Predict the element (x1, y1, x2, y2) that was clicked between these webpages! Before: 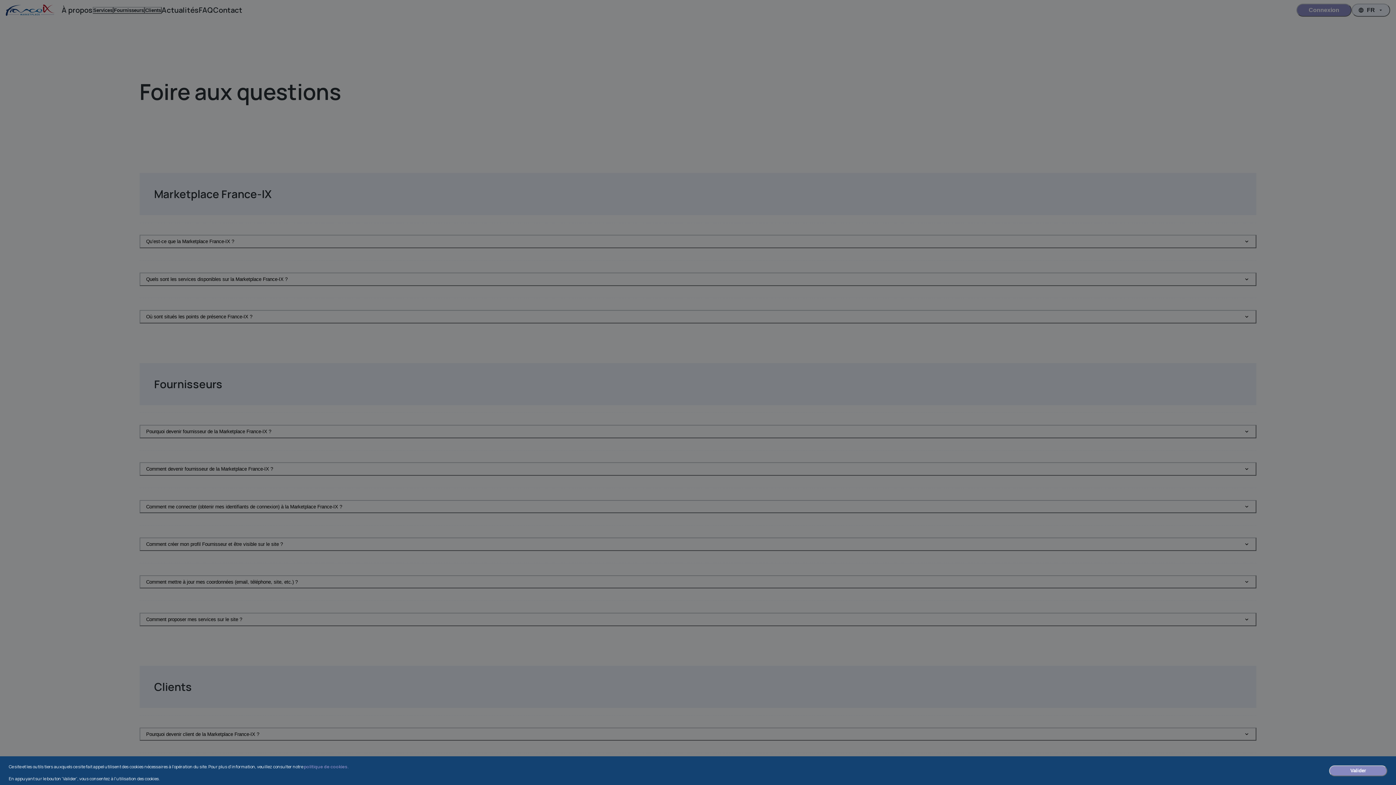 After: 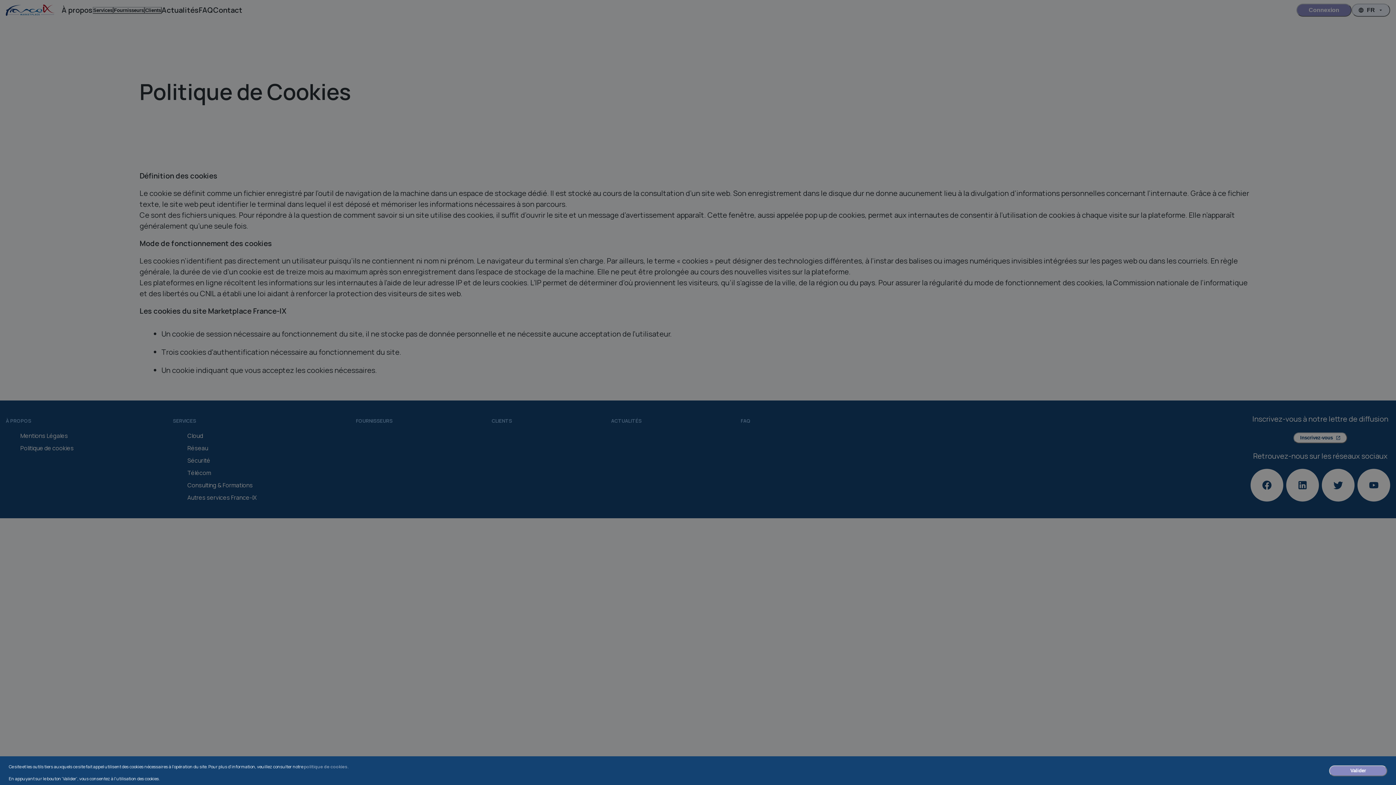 Action: bbox: (304, 767, 348, 773) label: politique de cookies.